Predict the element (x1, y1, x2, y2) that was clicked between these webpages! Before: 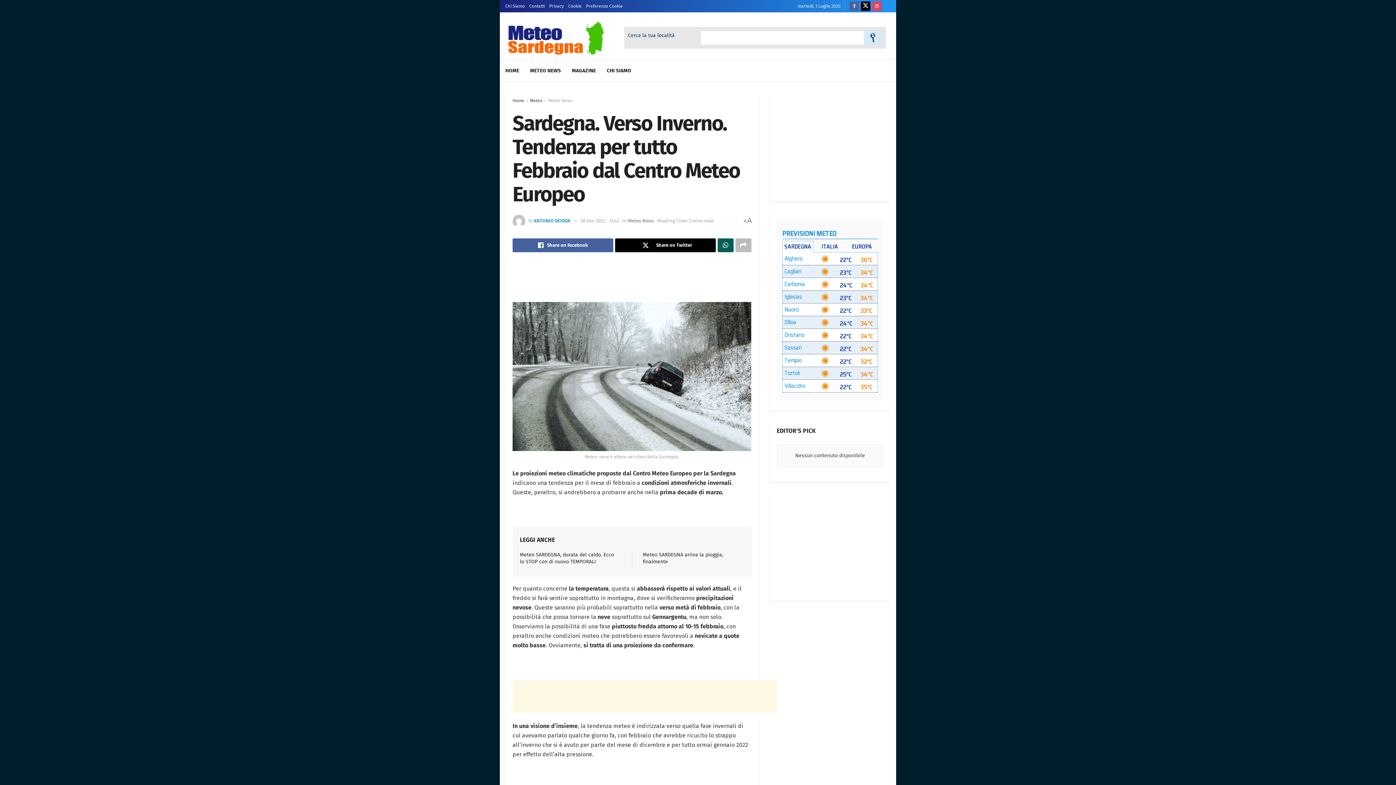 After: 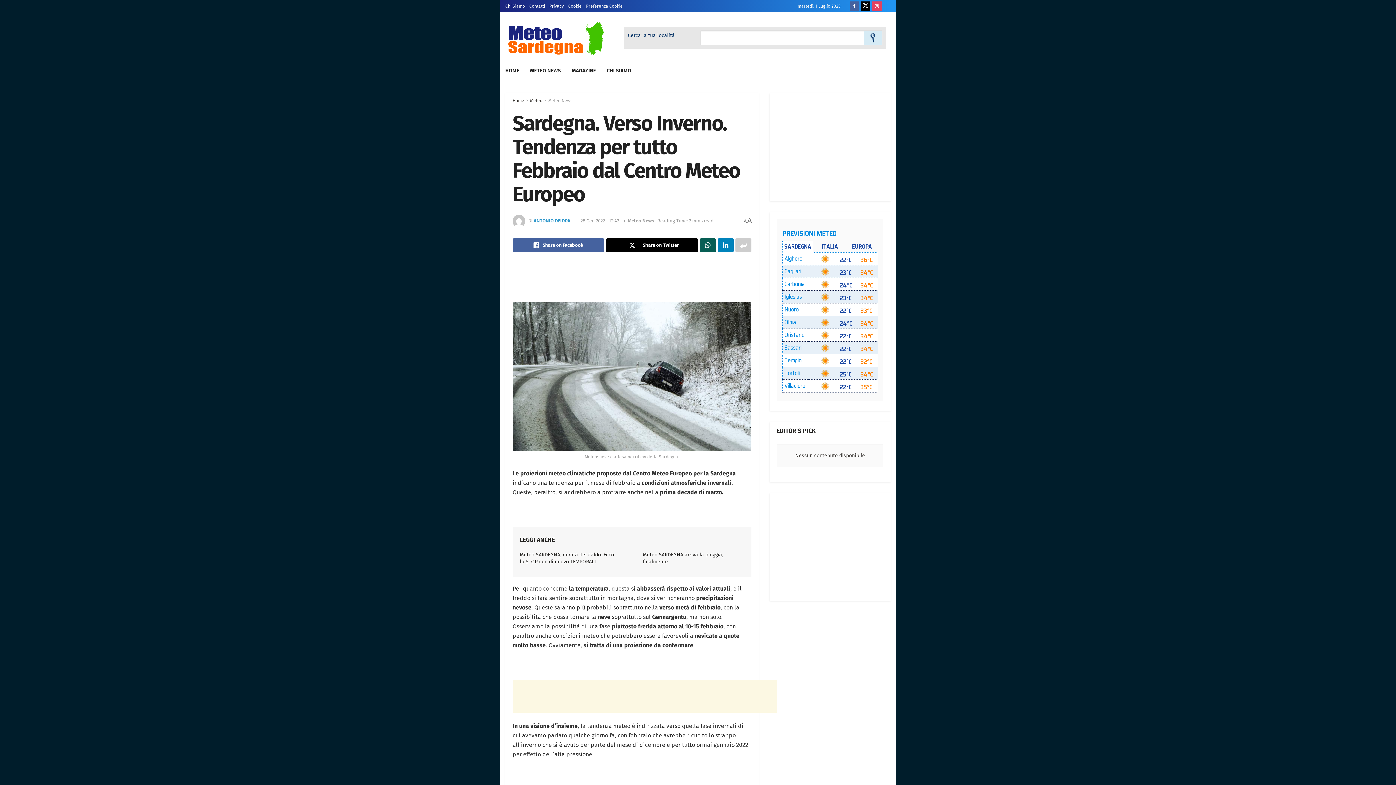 Action: bbox: (735, 238, 751, 252)